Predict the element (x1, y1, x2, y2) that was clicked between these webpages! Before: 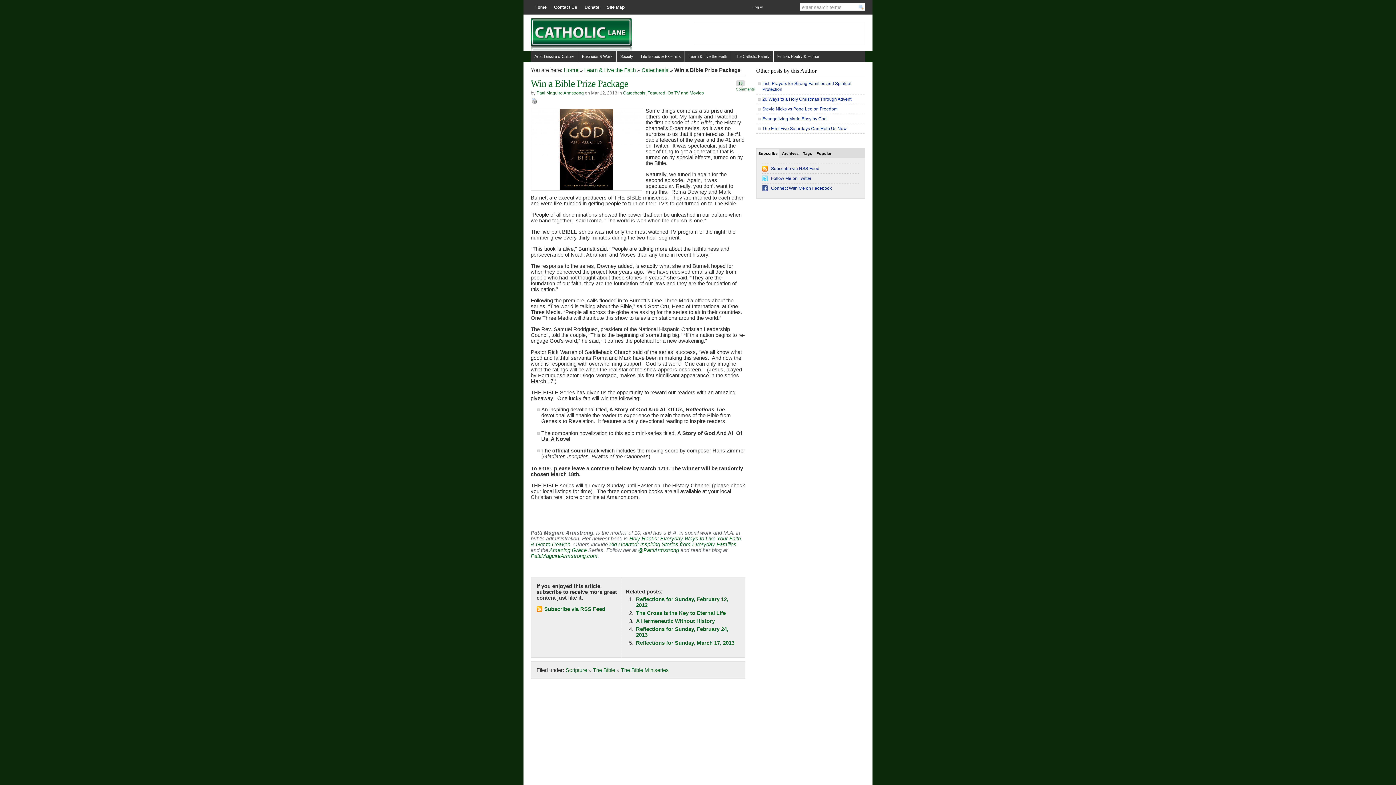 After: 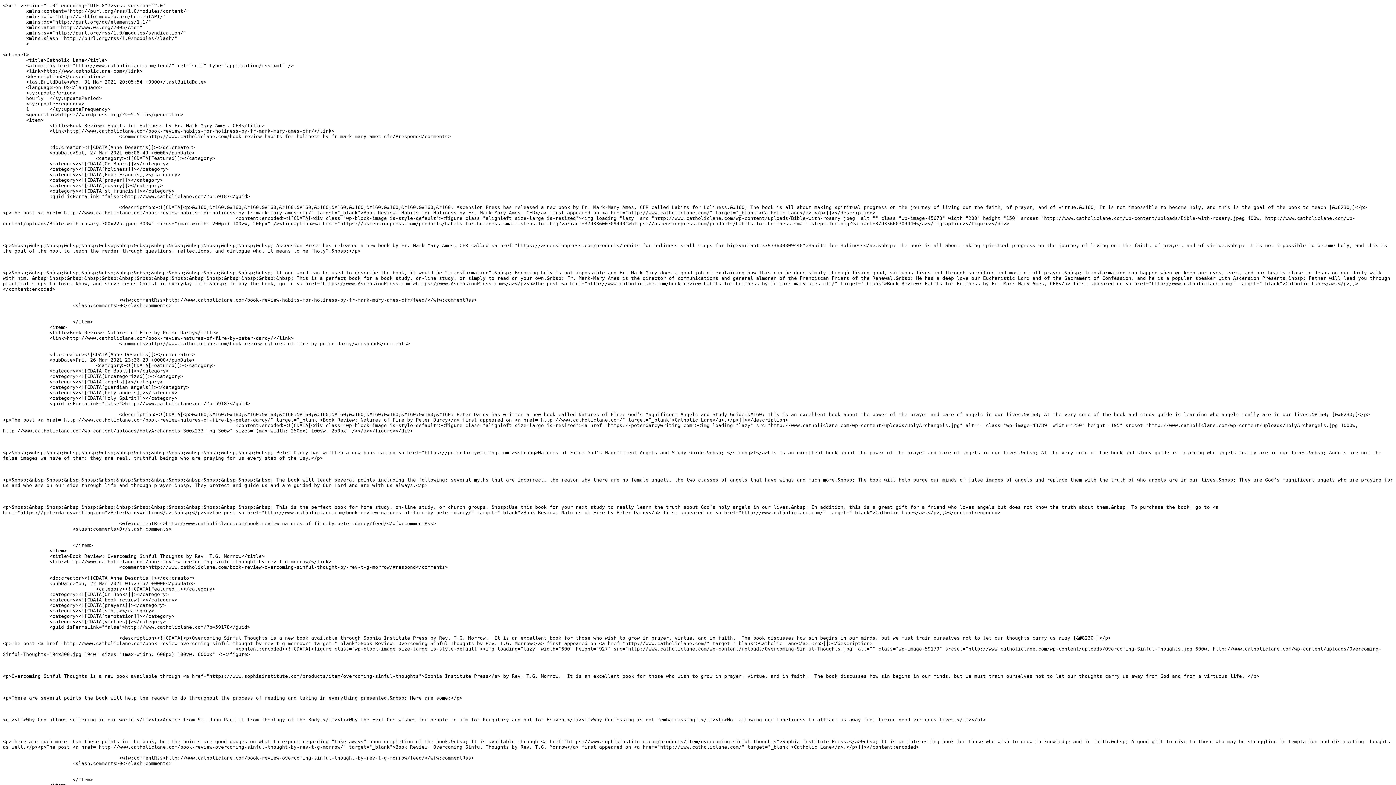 Action: label: Subscribe via RSS Feed bbox: (771, 166, 819, 171)